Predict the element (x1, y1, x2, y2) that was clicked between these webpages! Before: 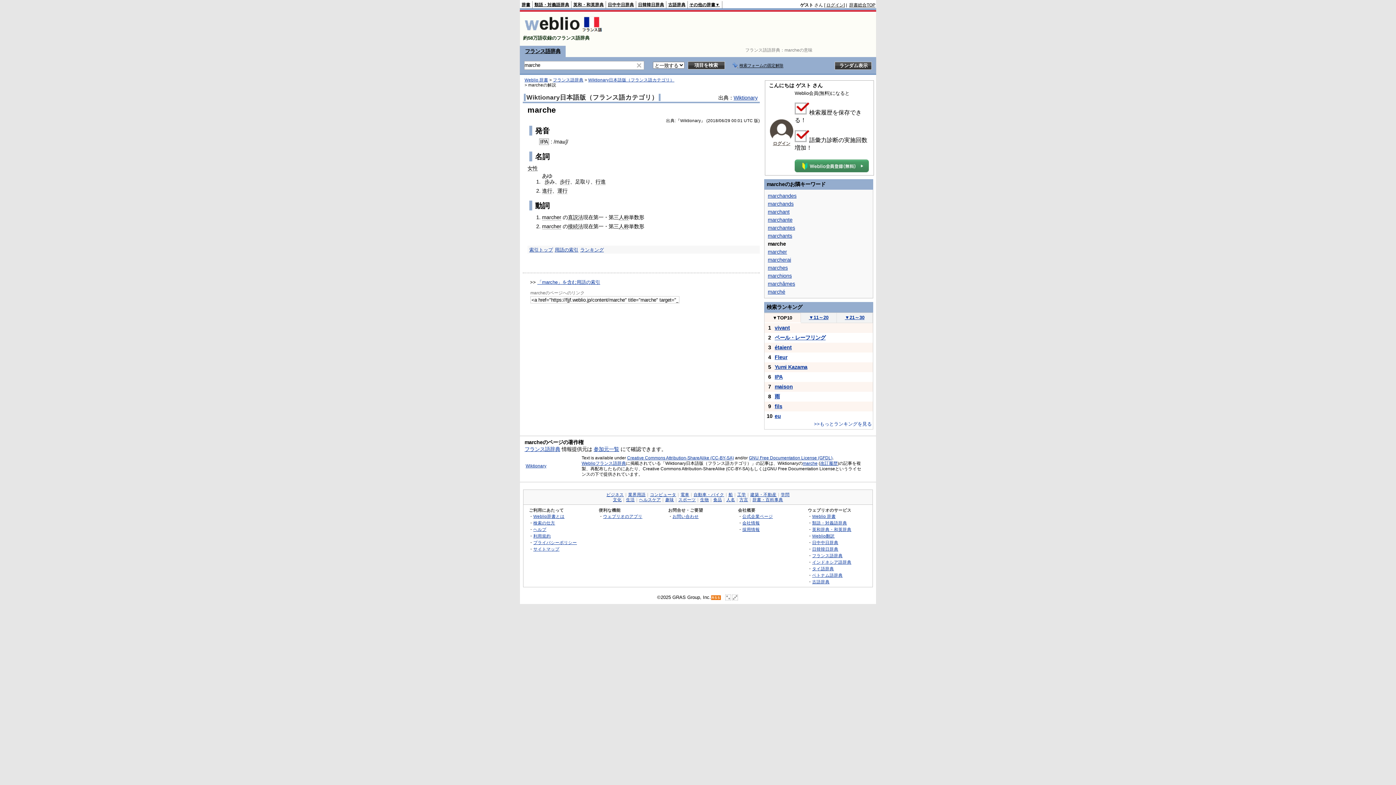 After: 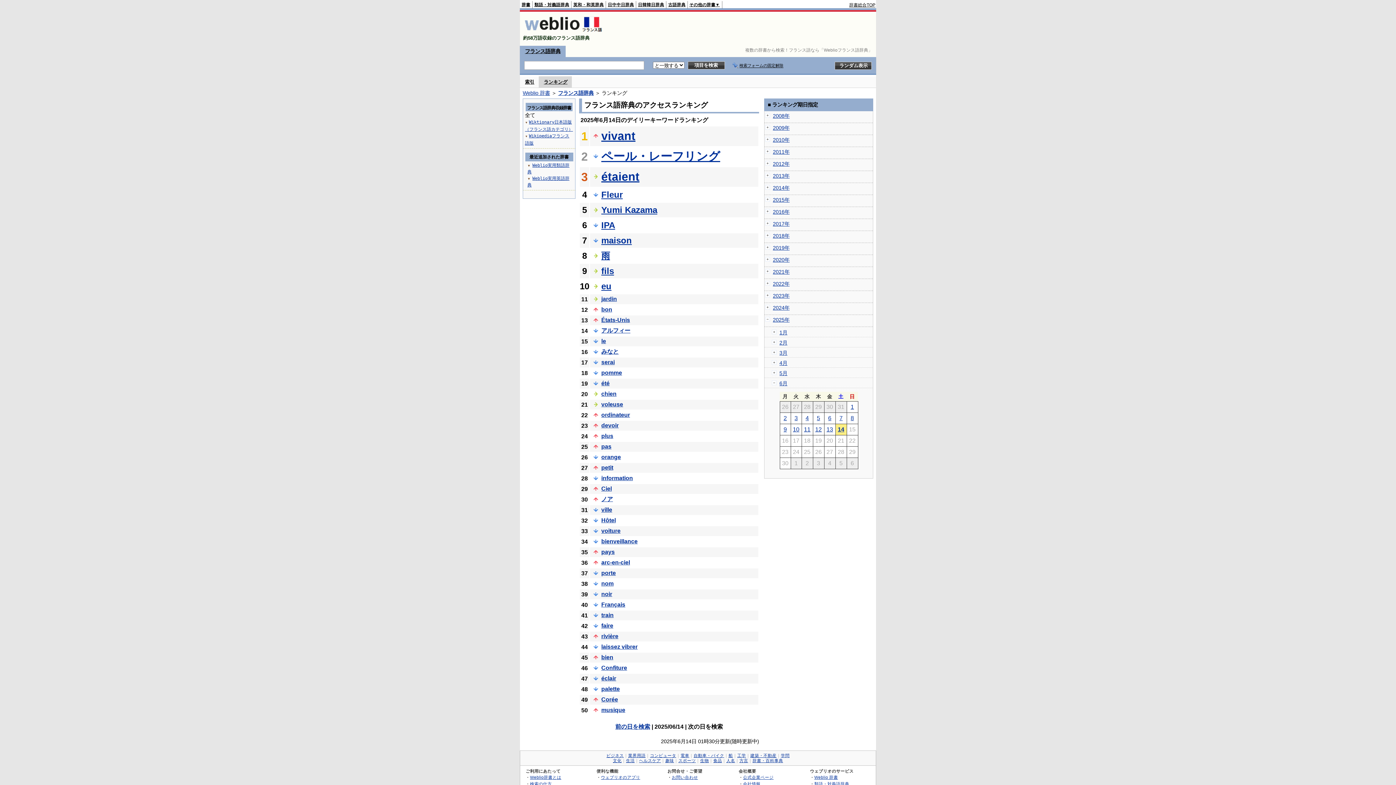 Action: label: >>もっとランキングを見る bbox: (814, 421, 872, 426)